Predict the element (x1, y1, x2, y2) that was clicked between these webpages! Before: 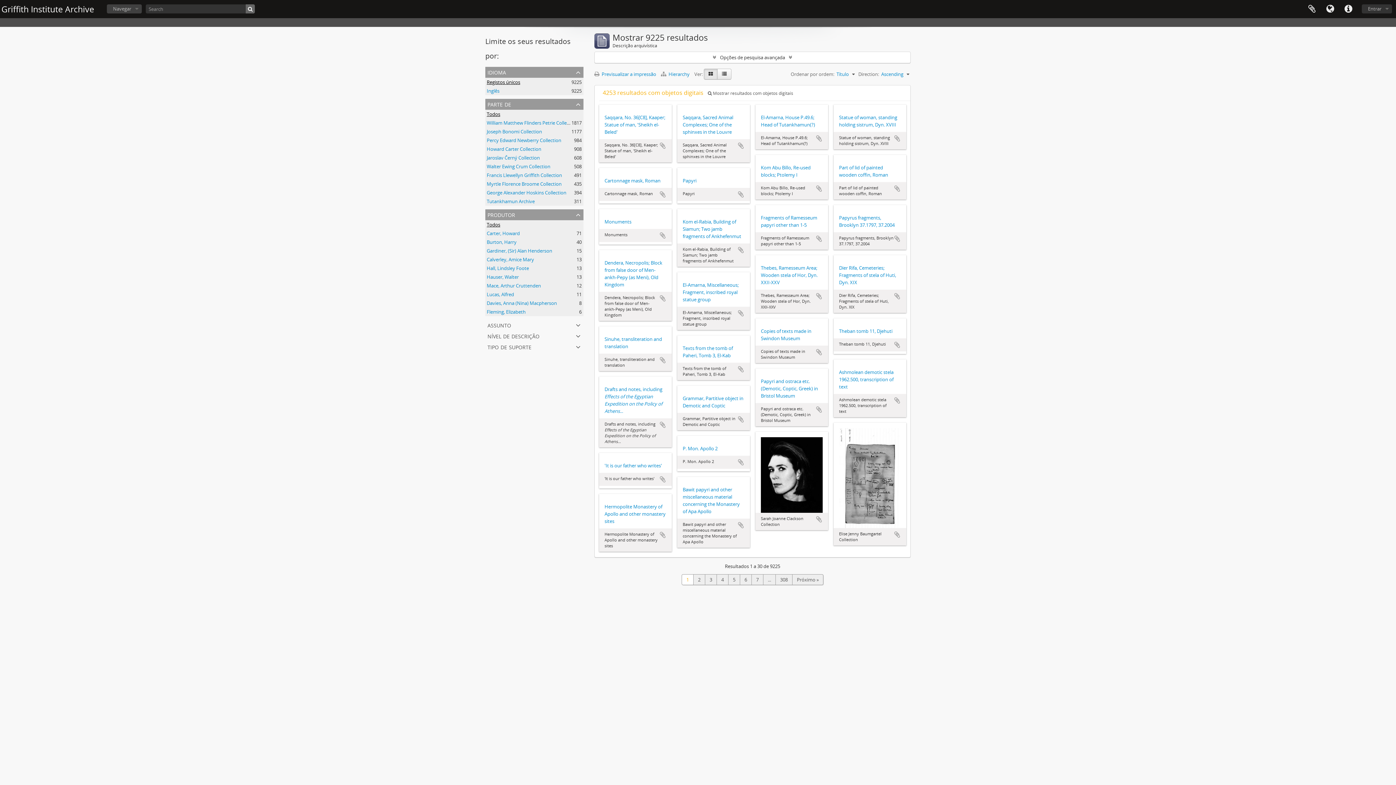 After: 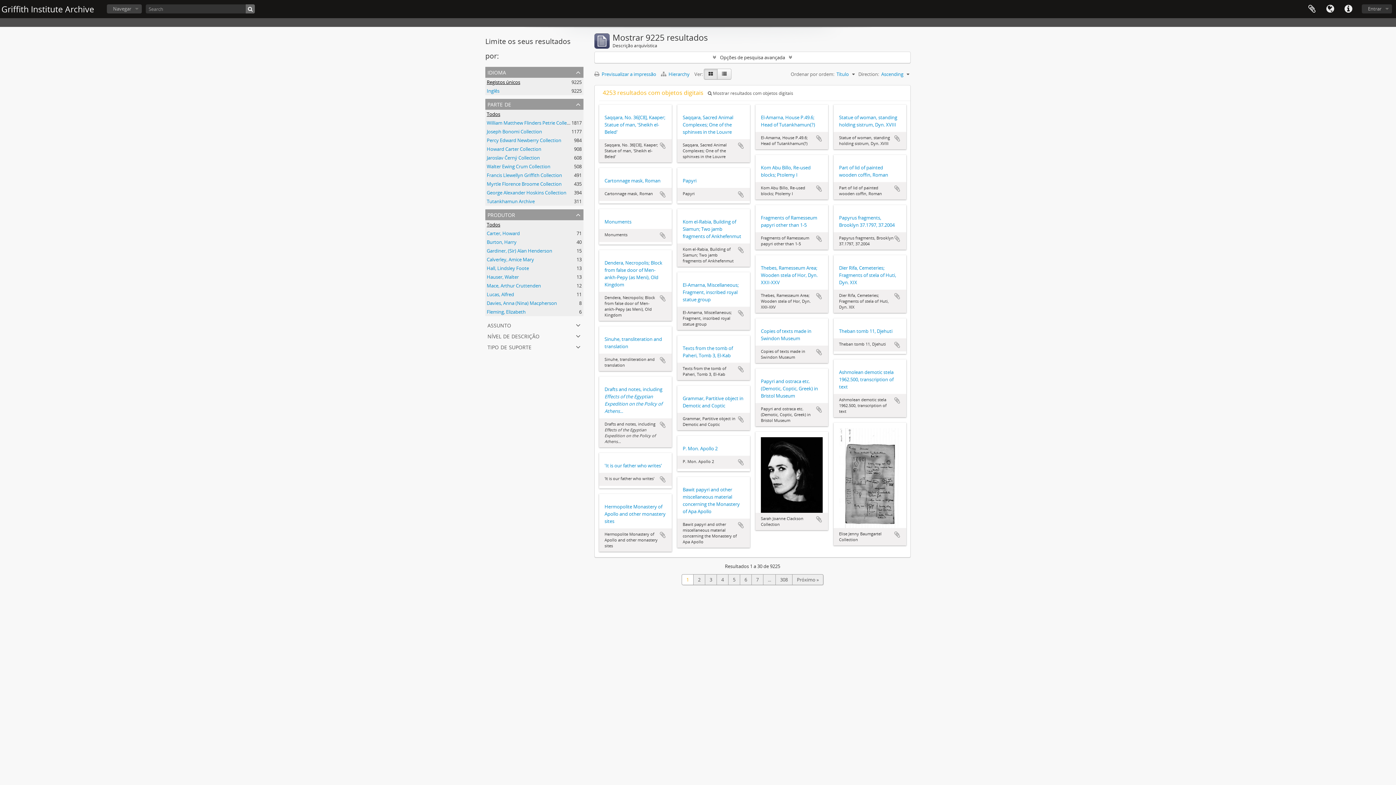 Action: label: Registos únicos
, 9225 resultados bbox: (486, 78, 520, 85)